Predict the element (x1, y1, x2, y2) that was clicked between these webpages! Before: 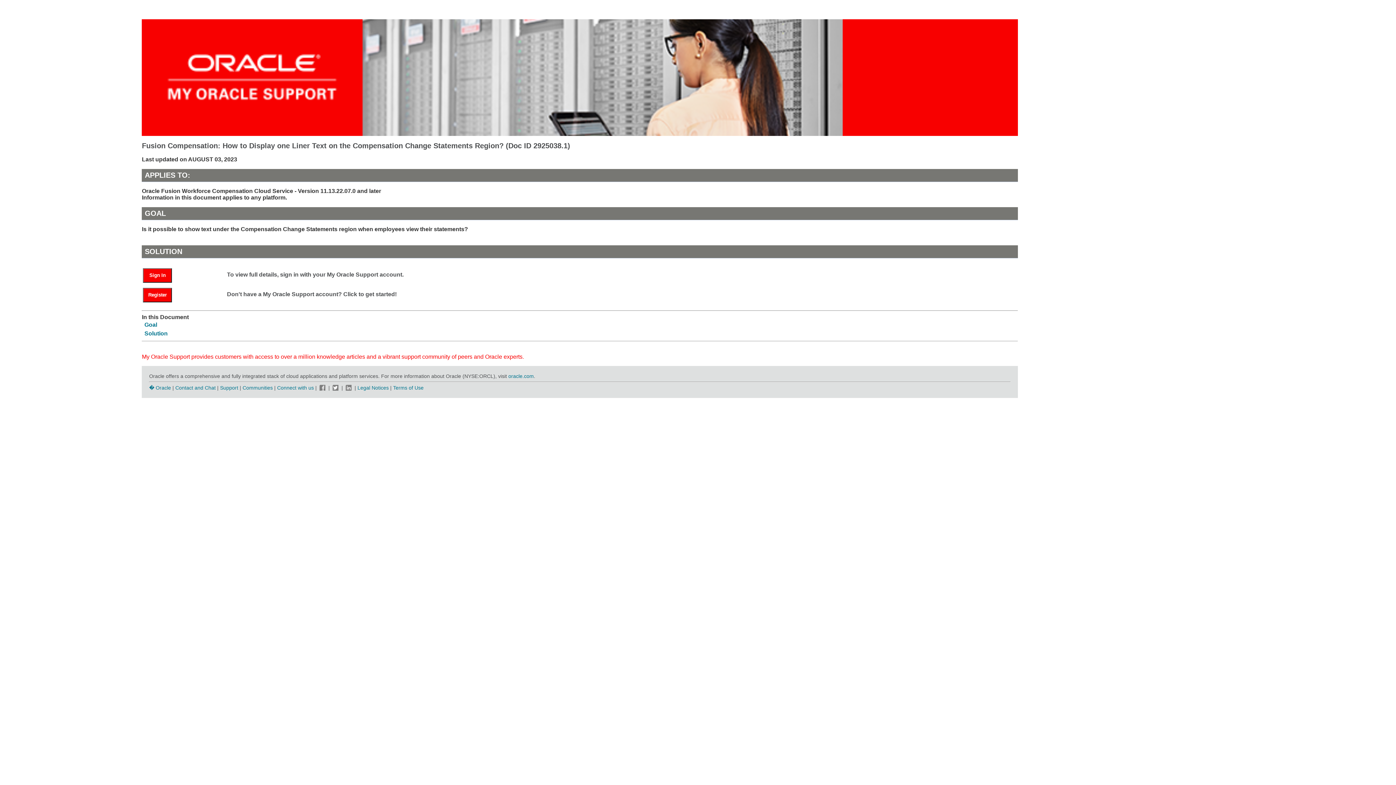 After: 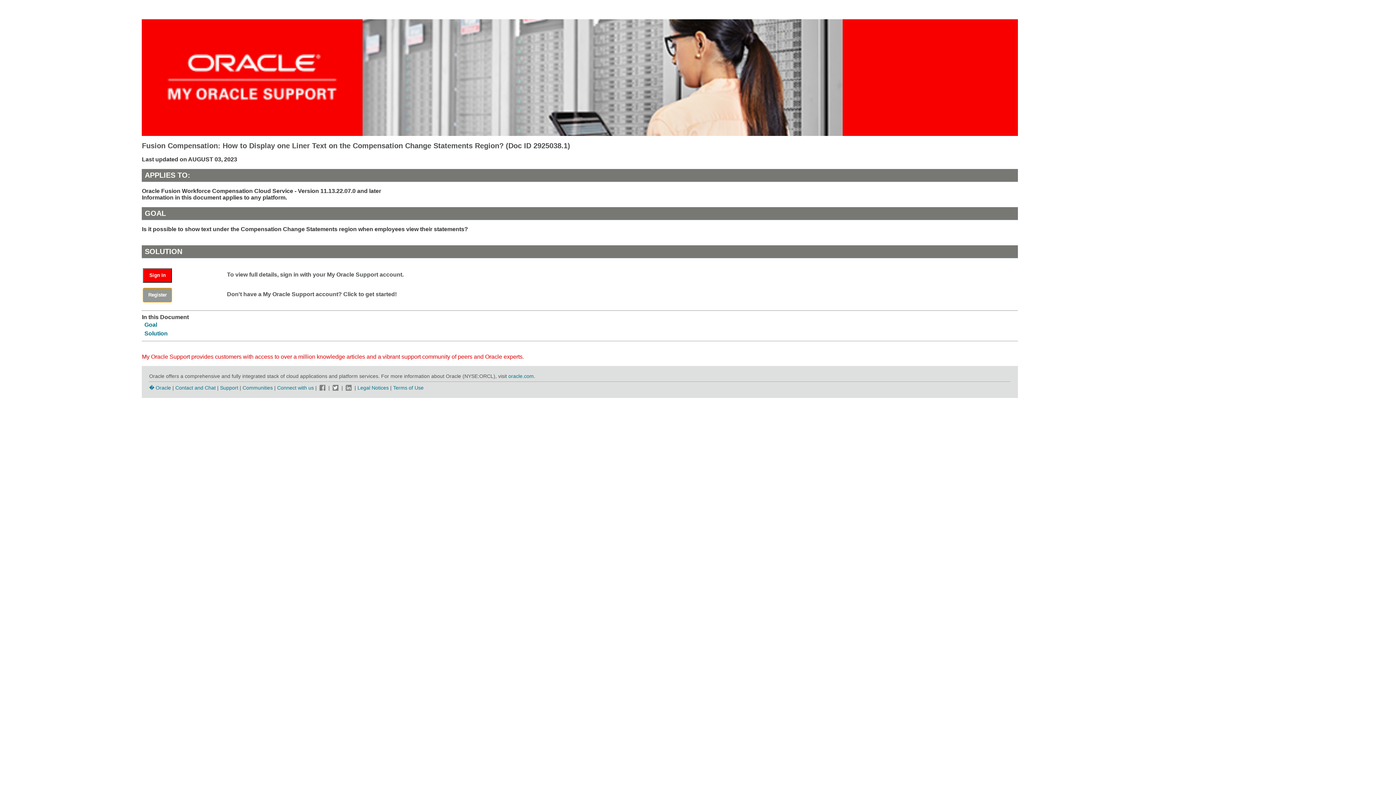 Action: bbox: (143, 291, 179, 297) label: Register